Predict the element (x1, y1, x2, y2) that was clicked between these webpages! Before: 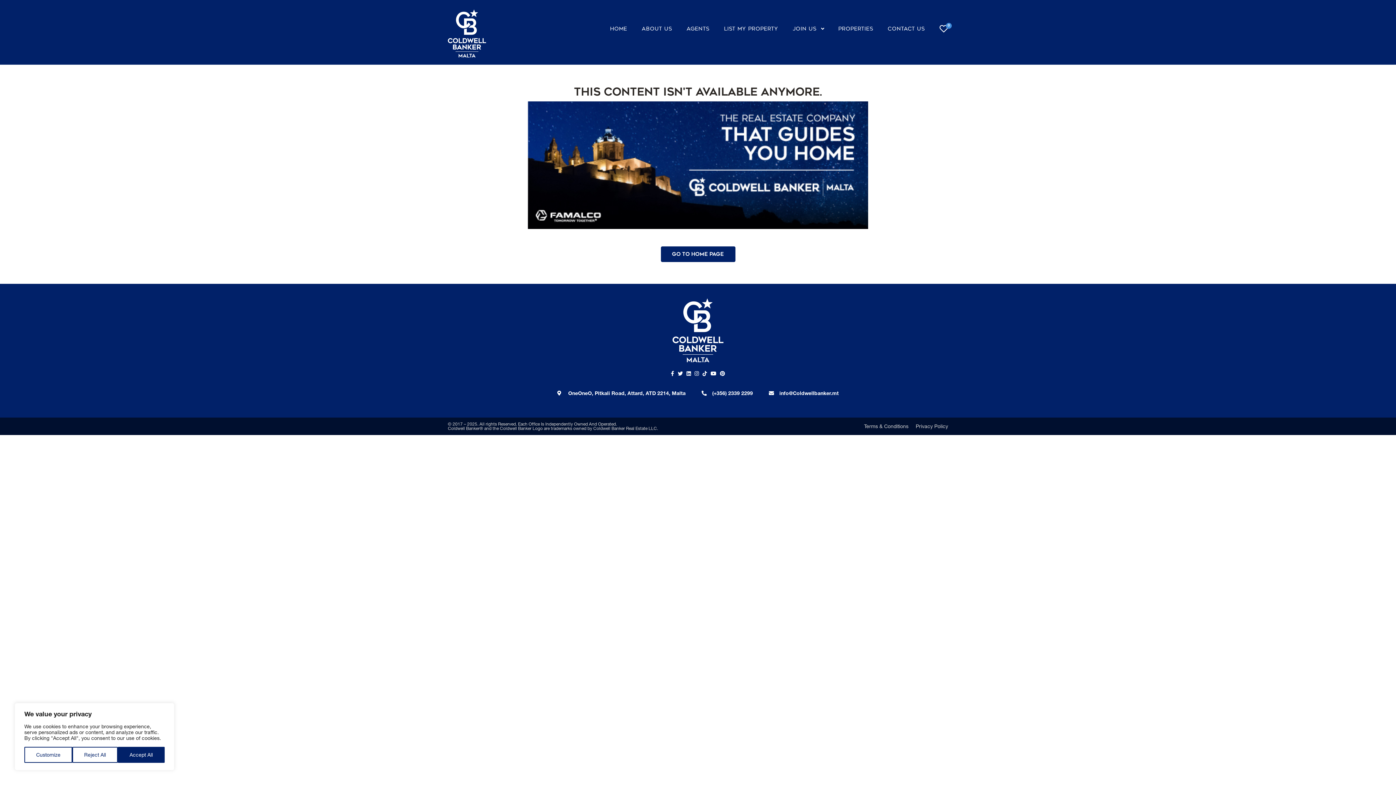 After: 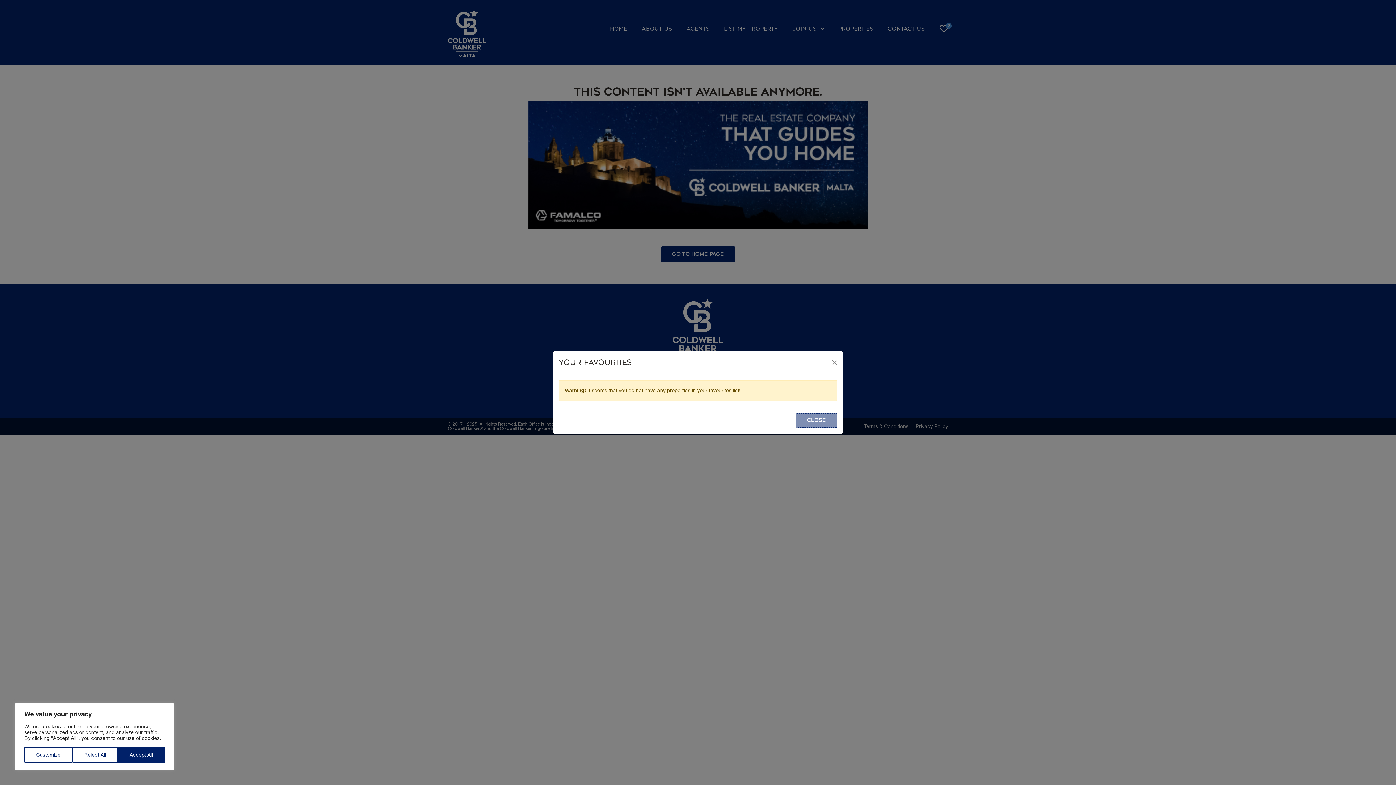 Action: label: 0 bbox: (939, 26, 948, 32)